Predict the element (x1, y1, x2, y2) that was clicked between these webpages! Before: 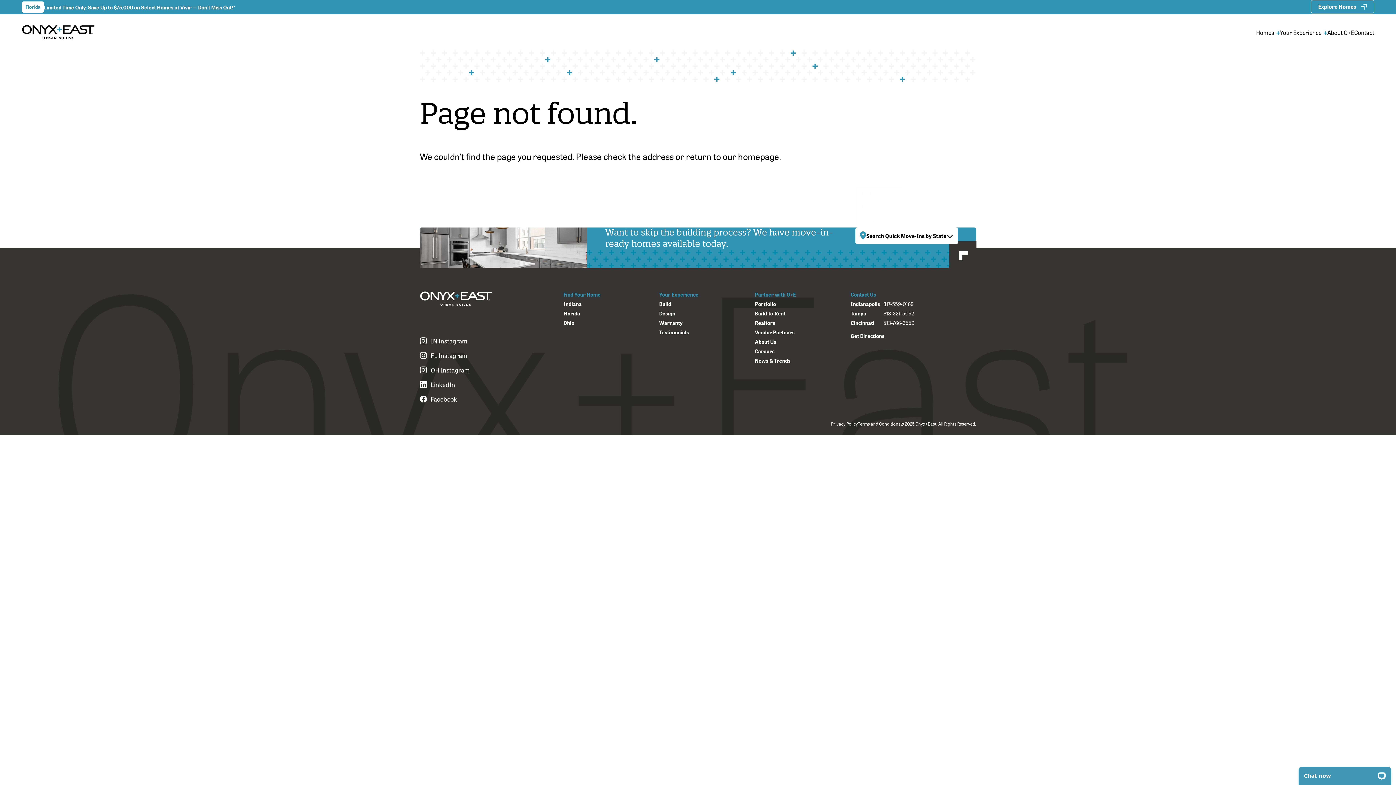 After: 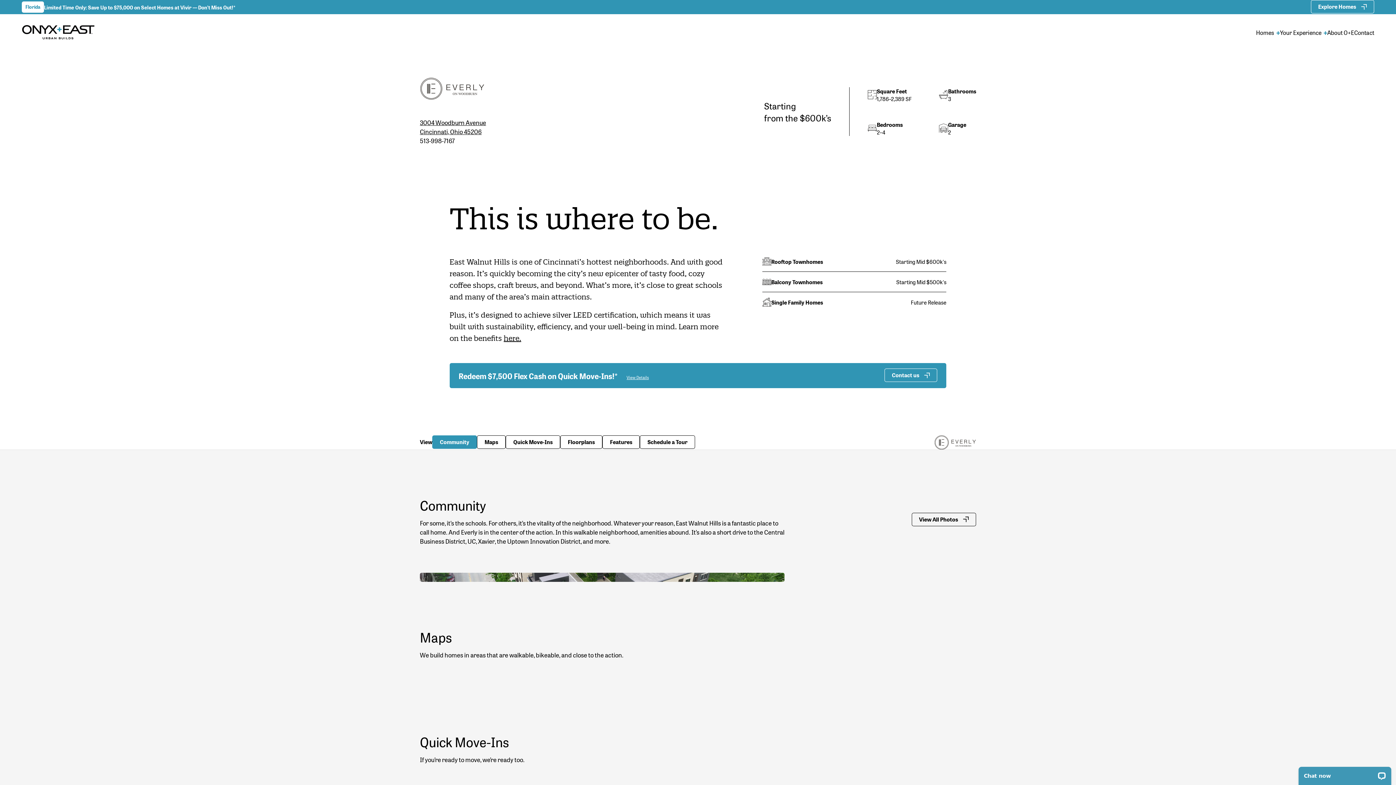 Action: bbox: (0, 0, 1396, 14) label: Ohio

$7,500 in Flex Cash at Everly on Woodburn—Walkable Living with a View in East Walnut Hills!

Explore homes